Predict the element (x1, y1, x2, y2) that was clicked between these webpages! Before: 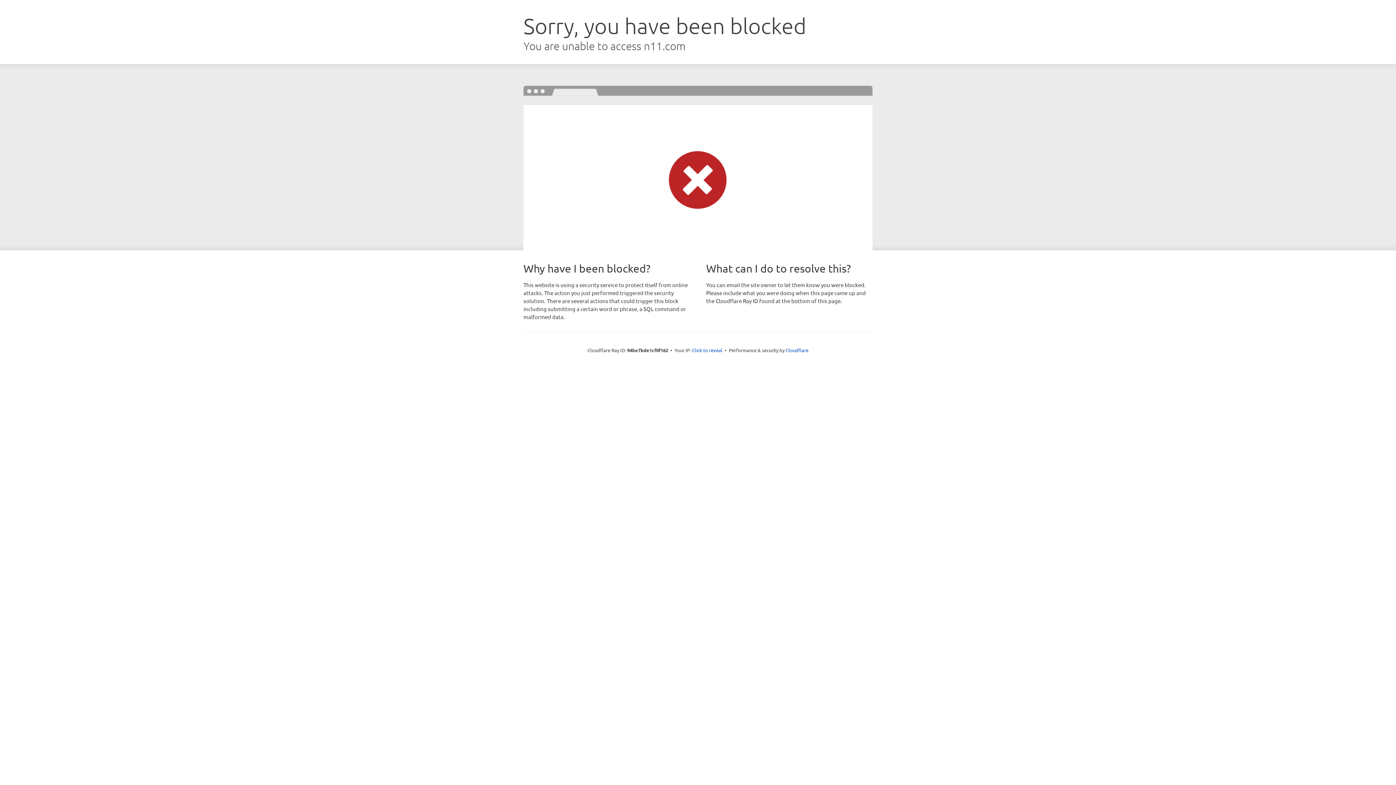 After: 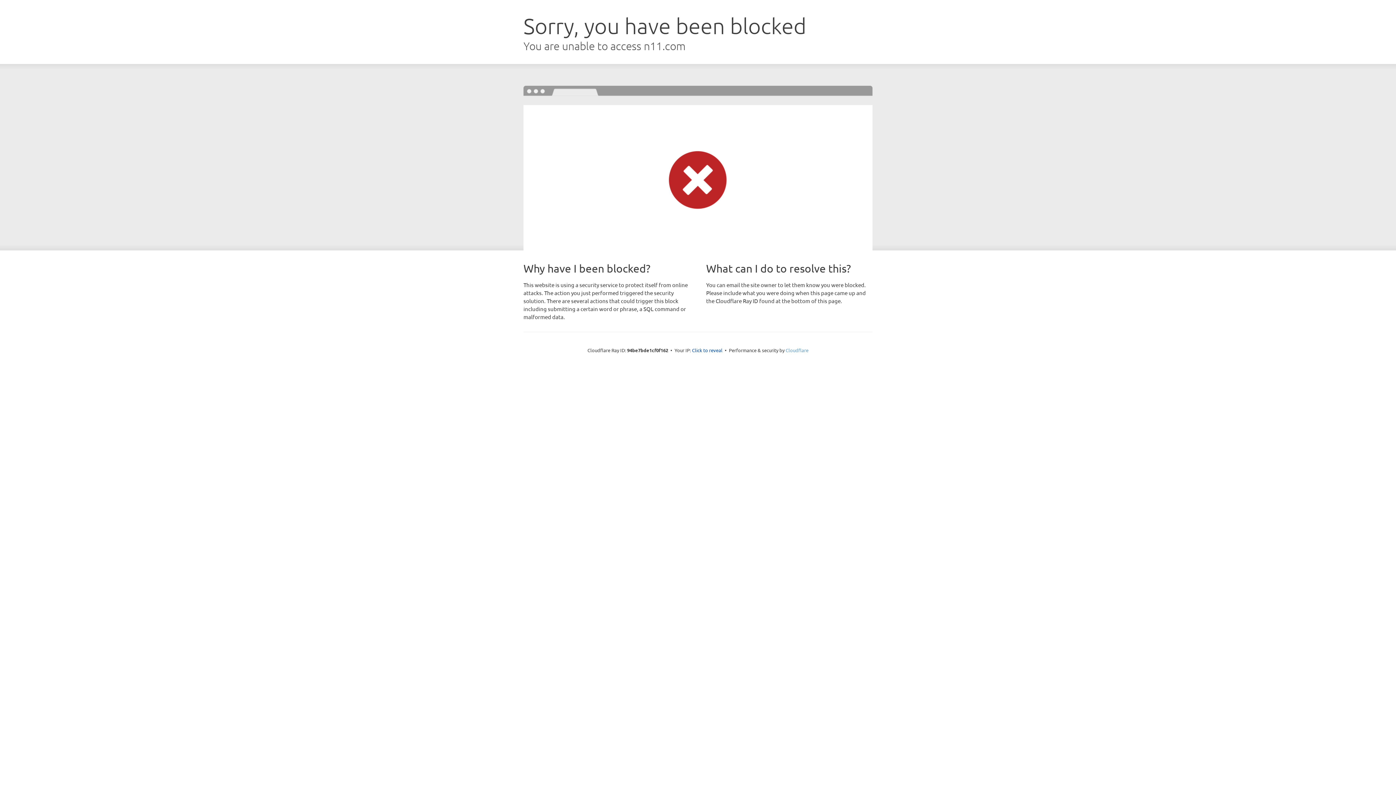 Action: label: Cloudflare bbox: (785, 347, 808, 353)